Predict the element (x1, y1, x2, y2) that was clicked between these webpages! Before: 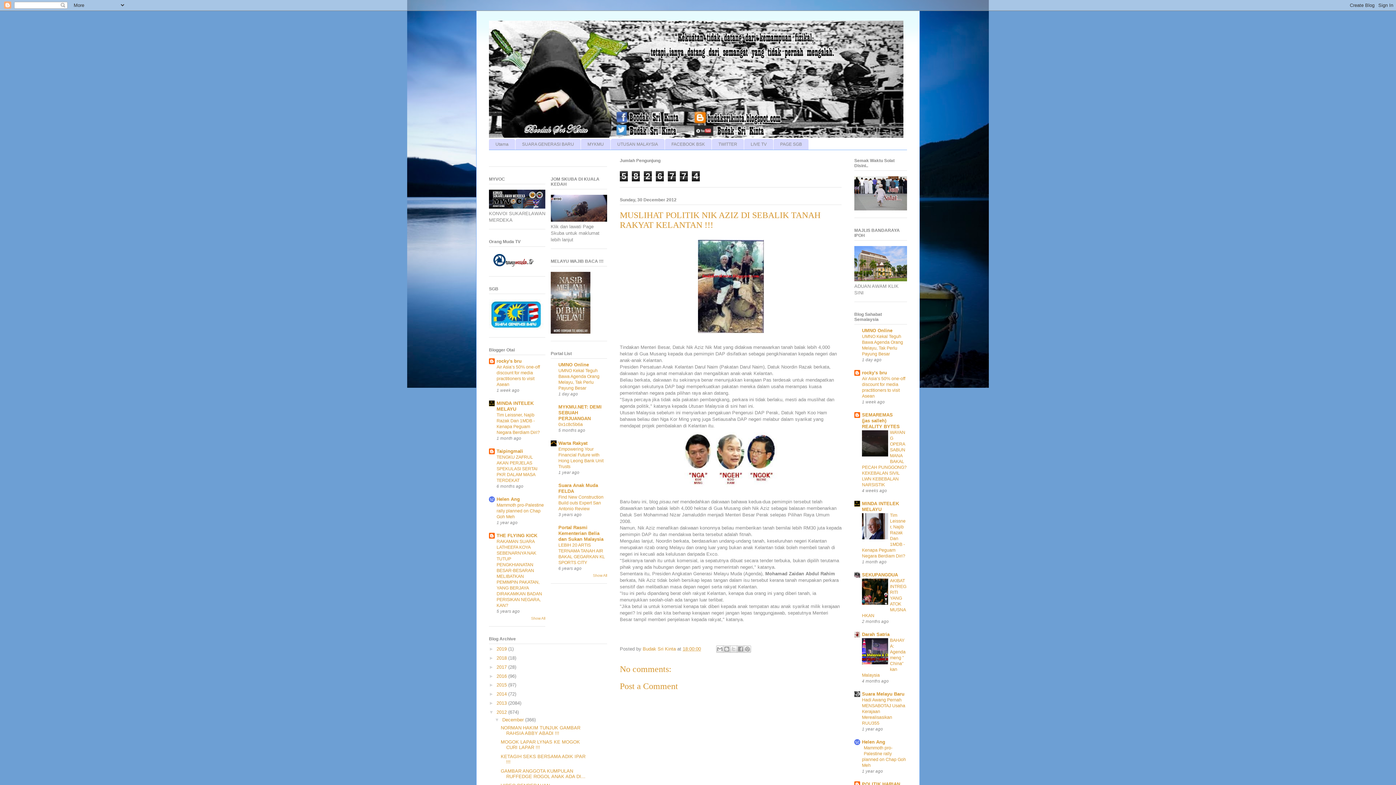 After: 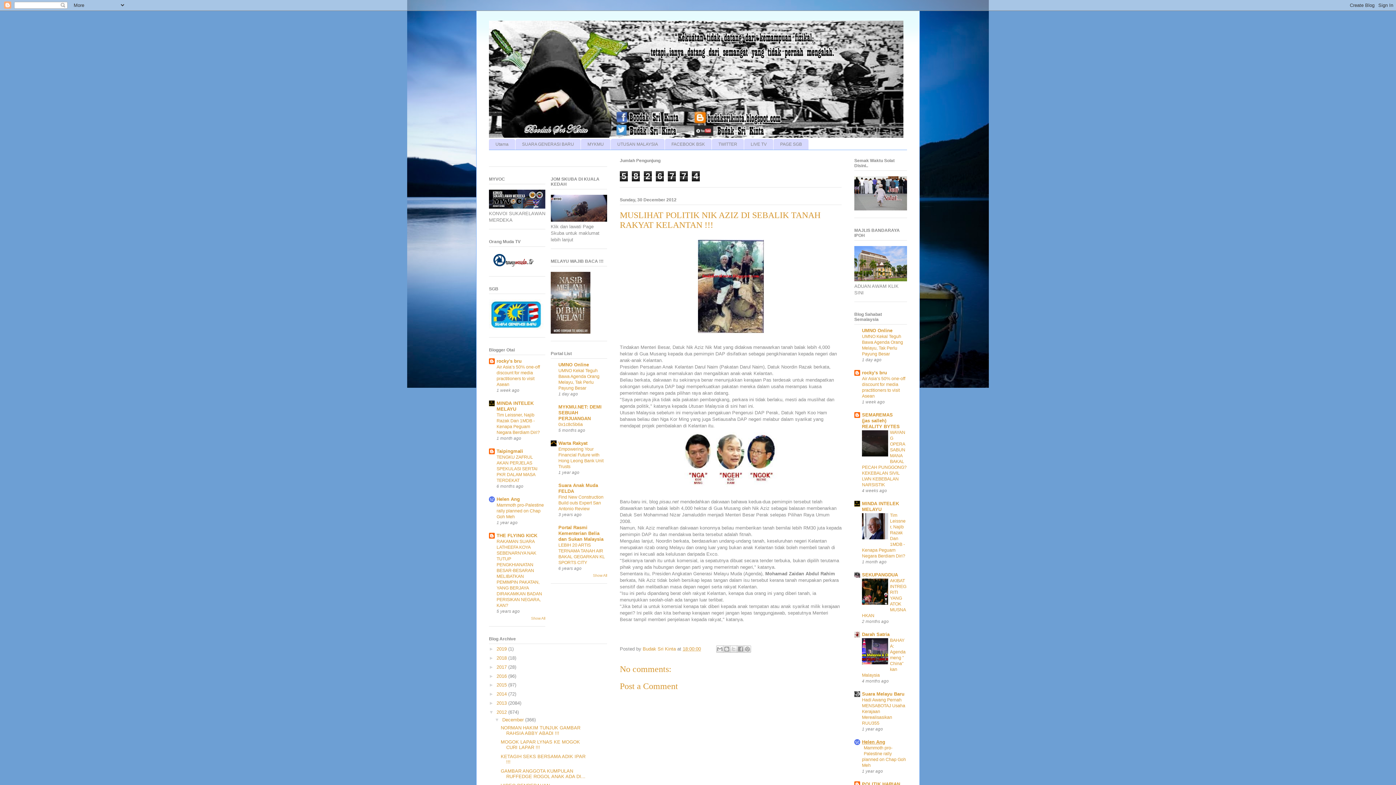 Action: label: Helen Ang bbox: (862, 739, 885, 744)